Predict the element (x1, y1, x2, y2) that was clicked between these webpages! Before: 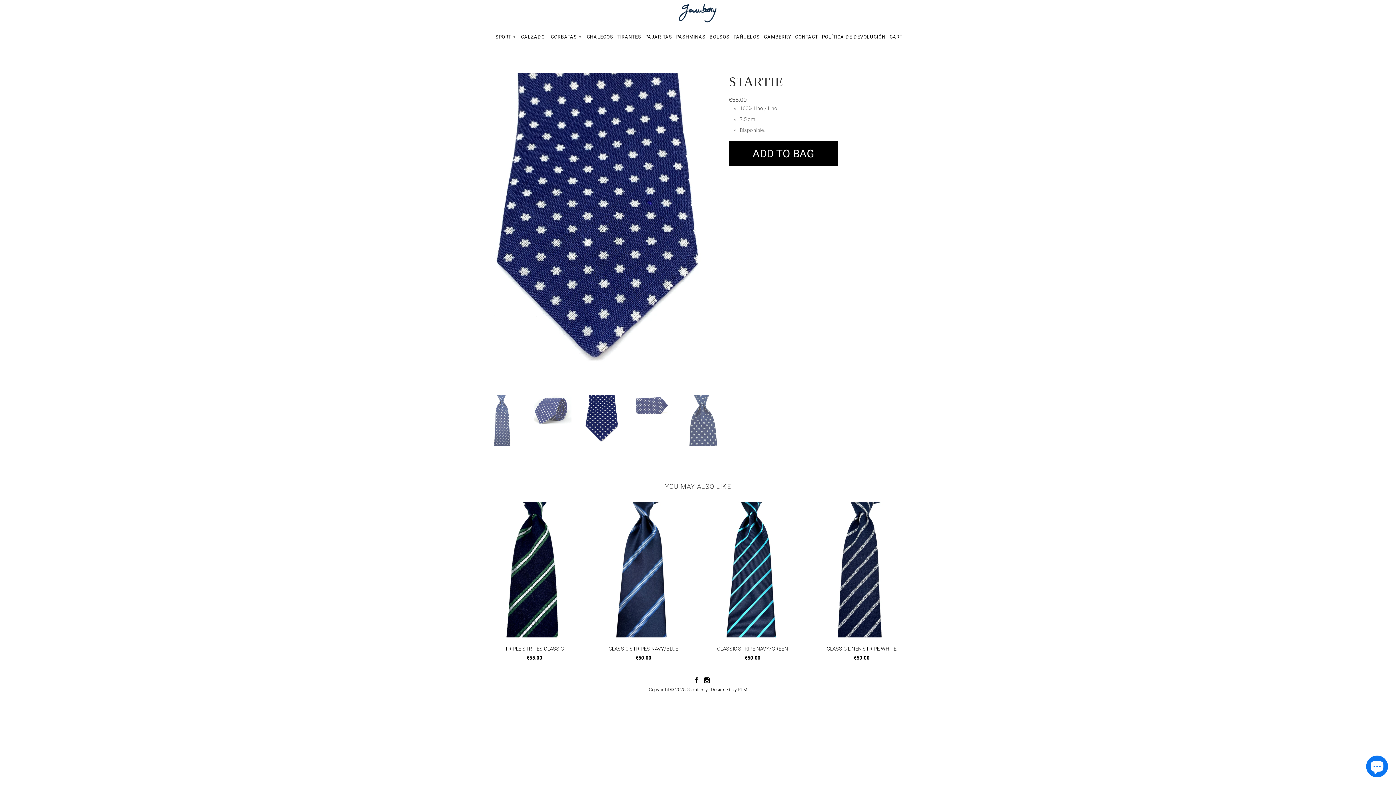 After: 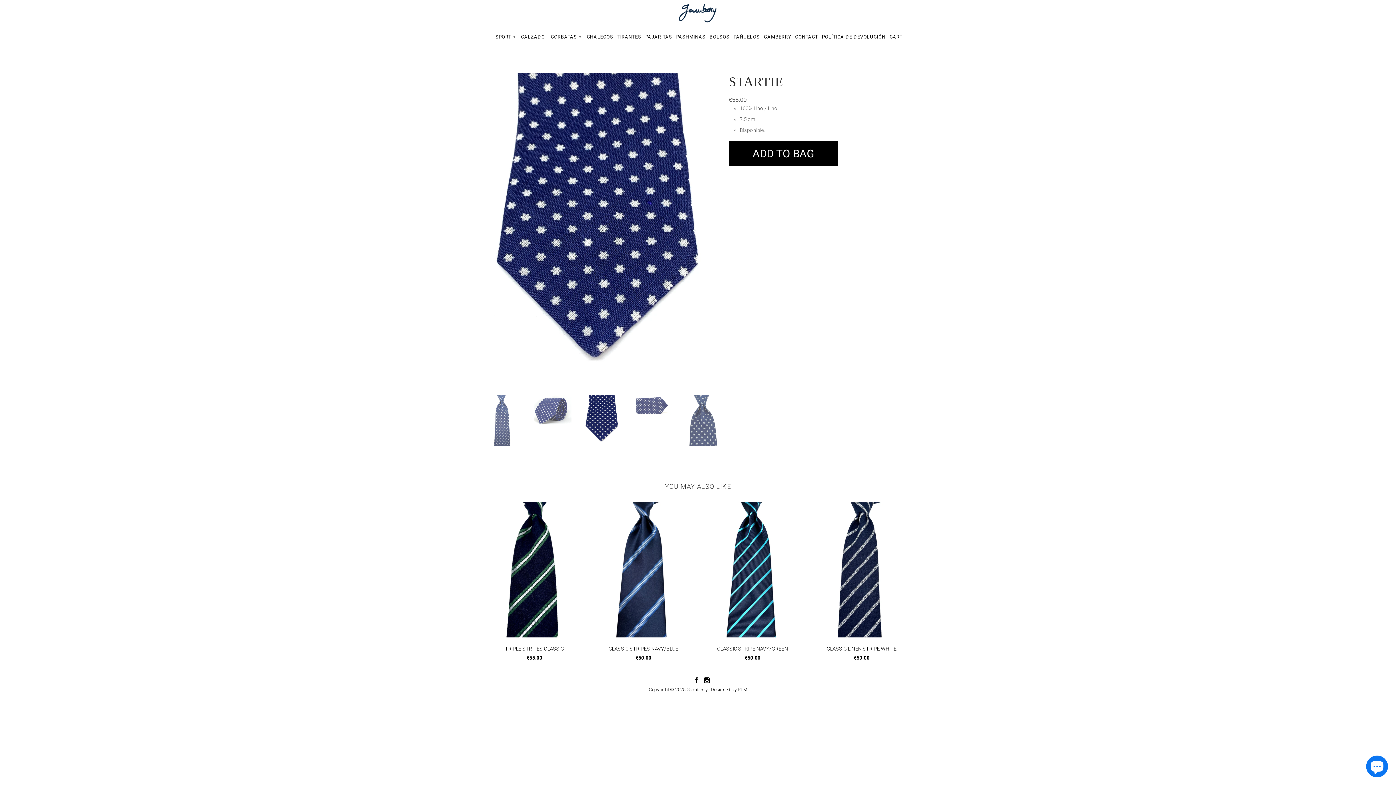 Action: bbox: (693, 677, 699, 683)